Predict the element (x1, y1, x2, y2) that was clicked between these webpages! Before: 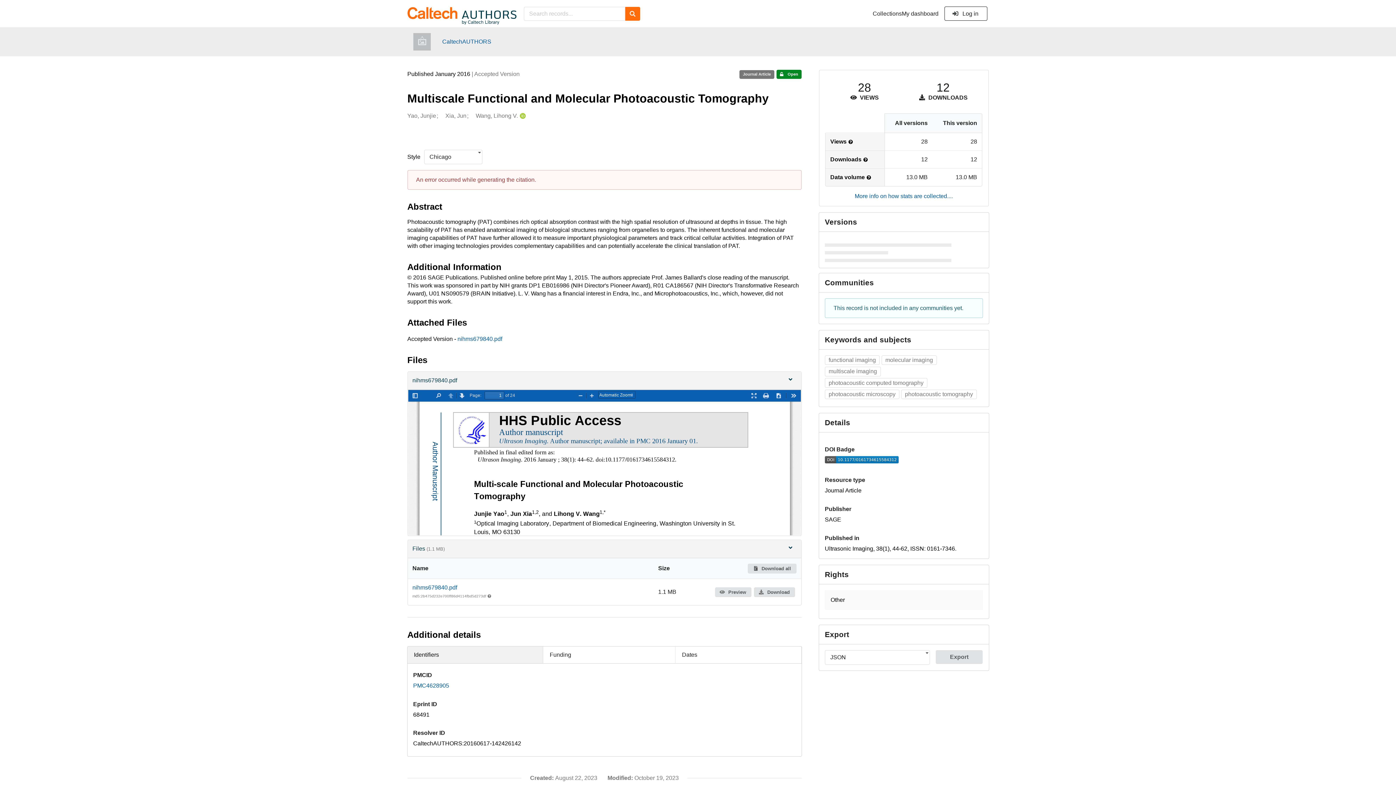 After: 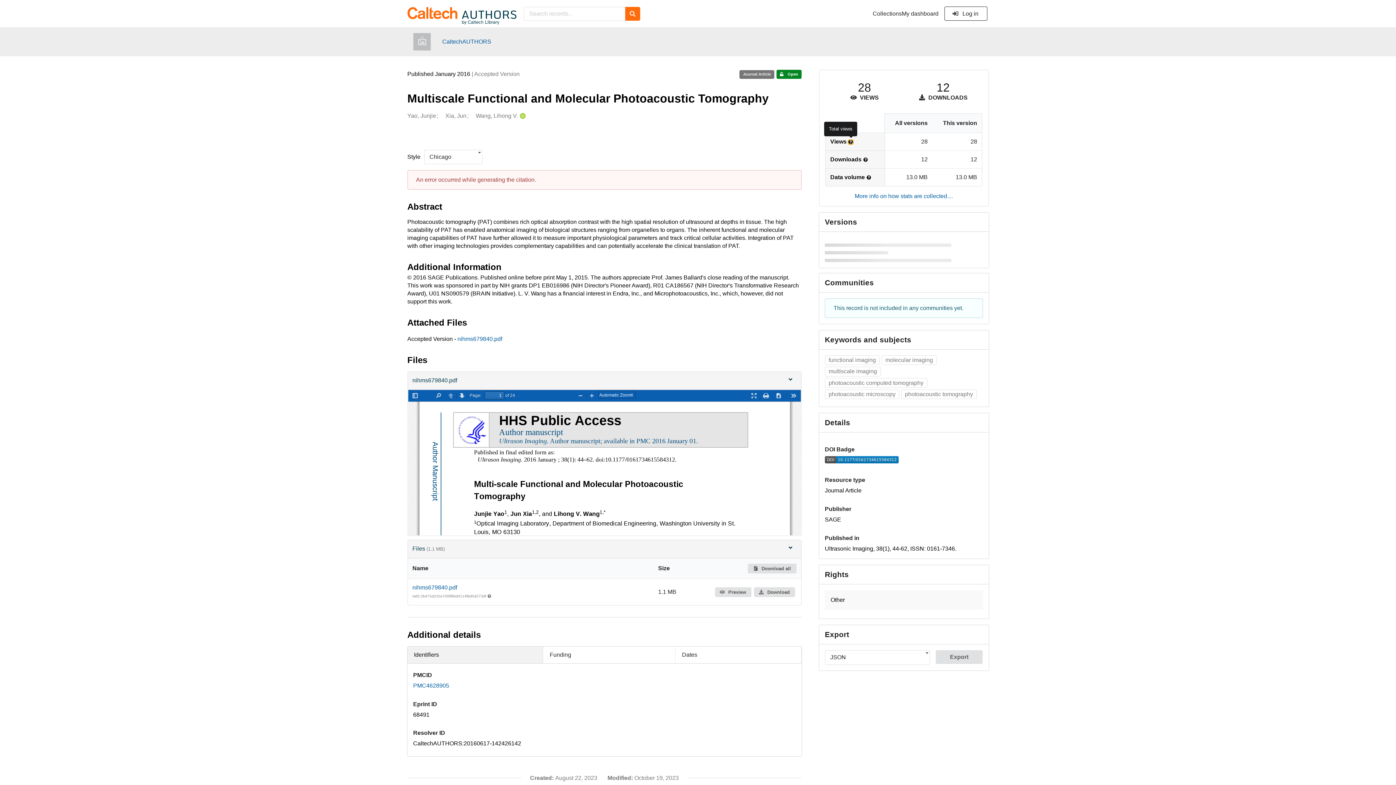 Action: bbox: (848, 140, 853, 144) label: More info